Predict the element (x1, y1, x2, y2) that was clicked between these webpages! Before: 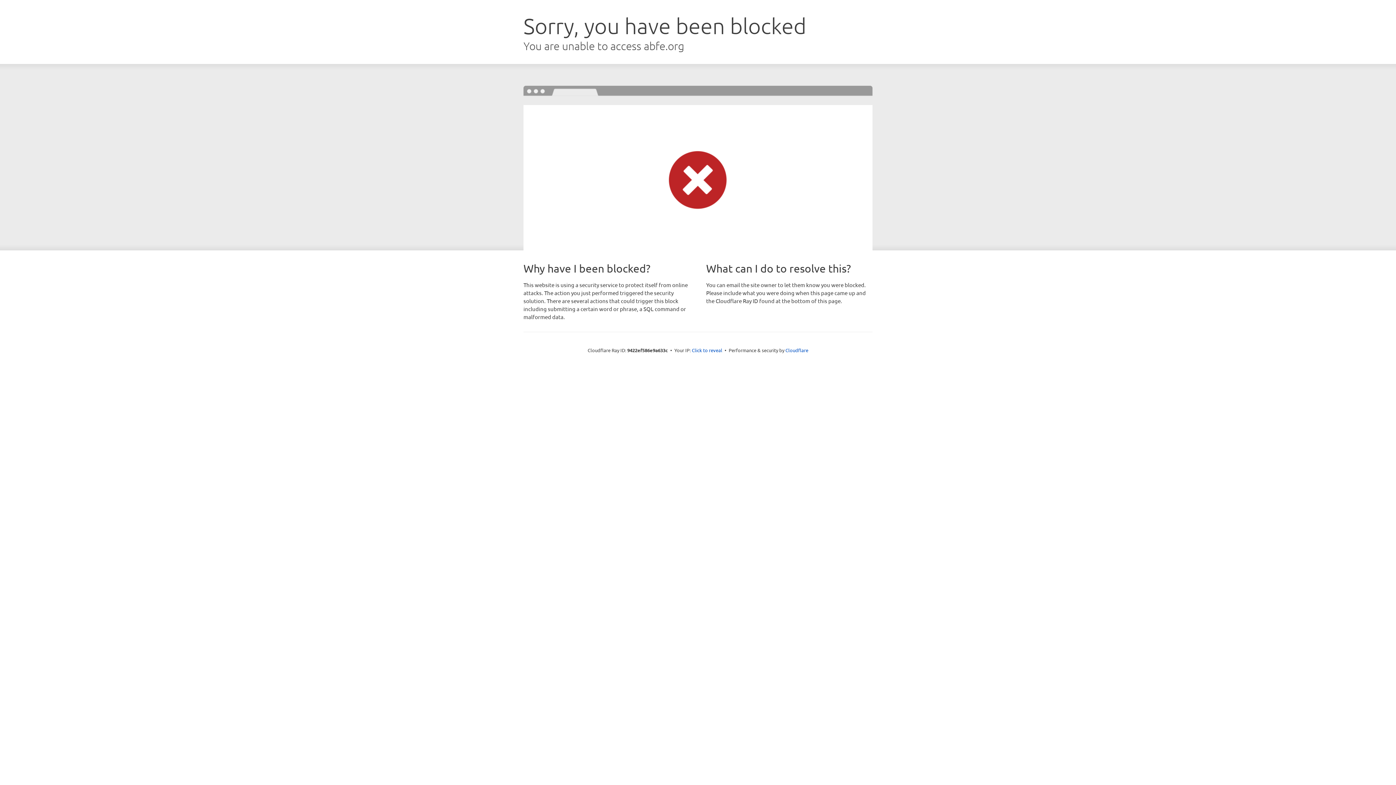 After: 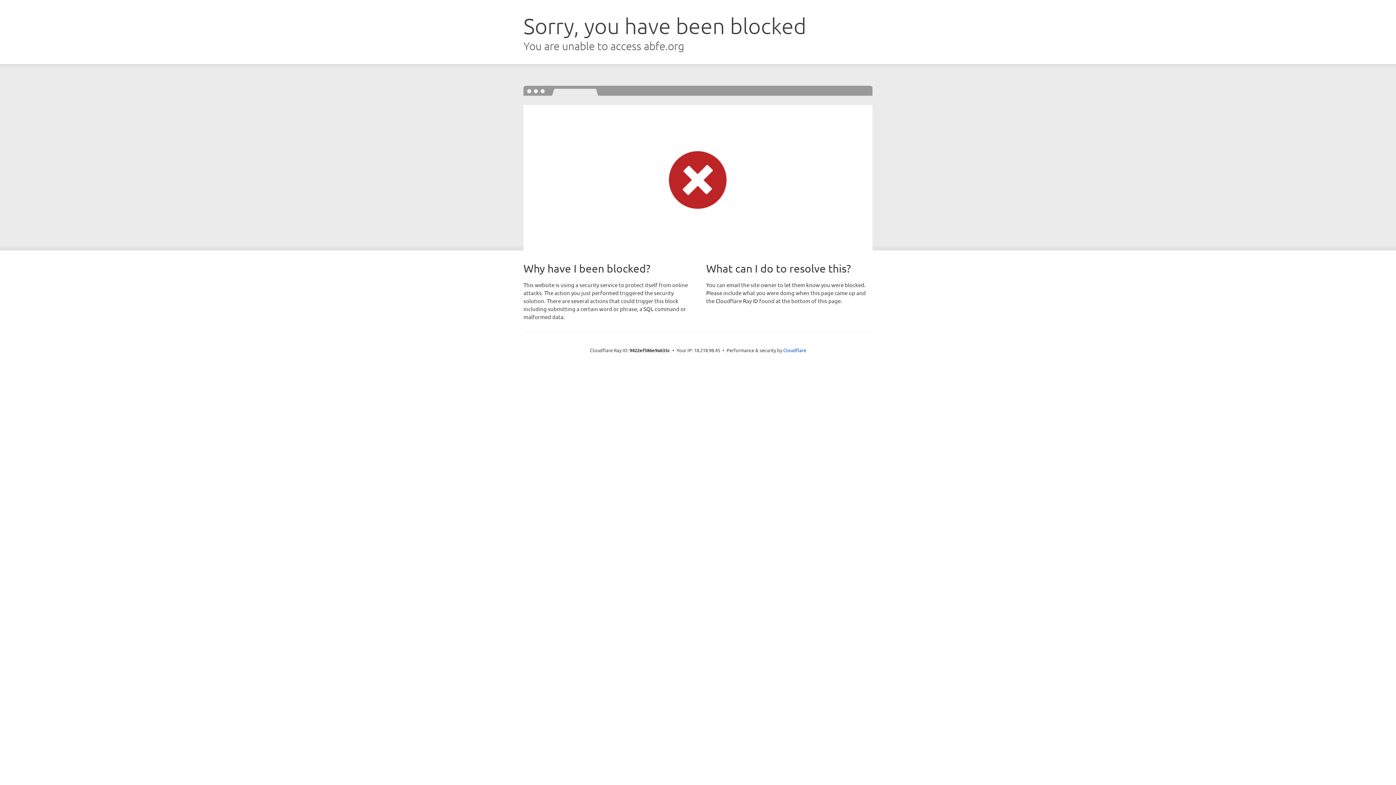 Action: label: Click to reveal bbox: (692, 346, 722, 353)